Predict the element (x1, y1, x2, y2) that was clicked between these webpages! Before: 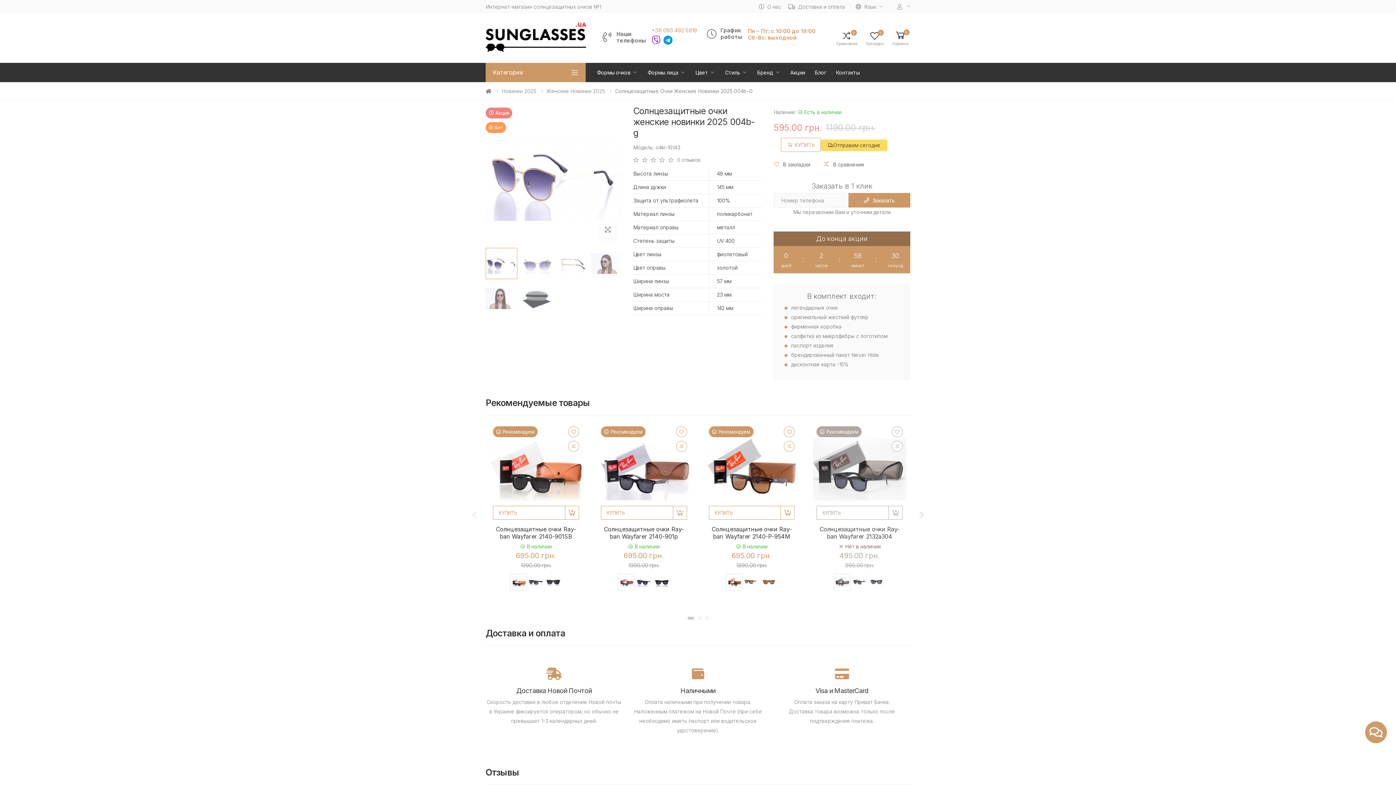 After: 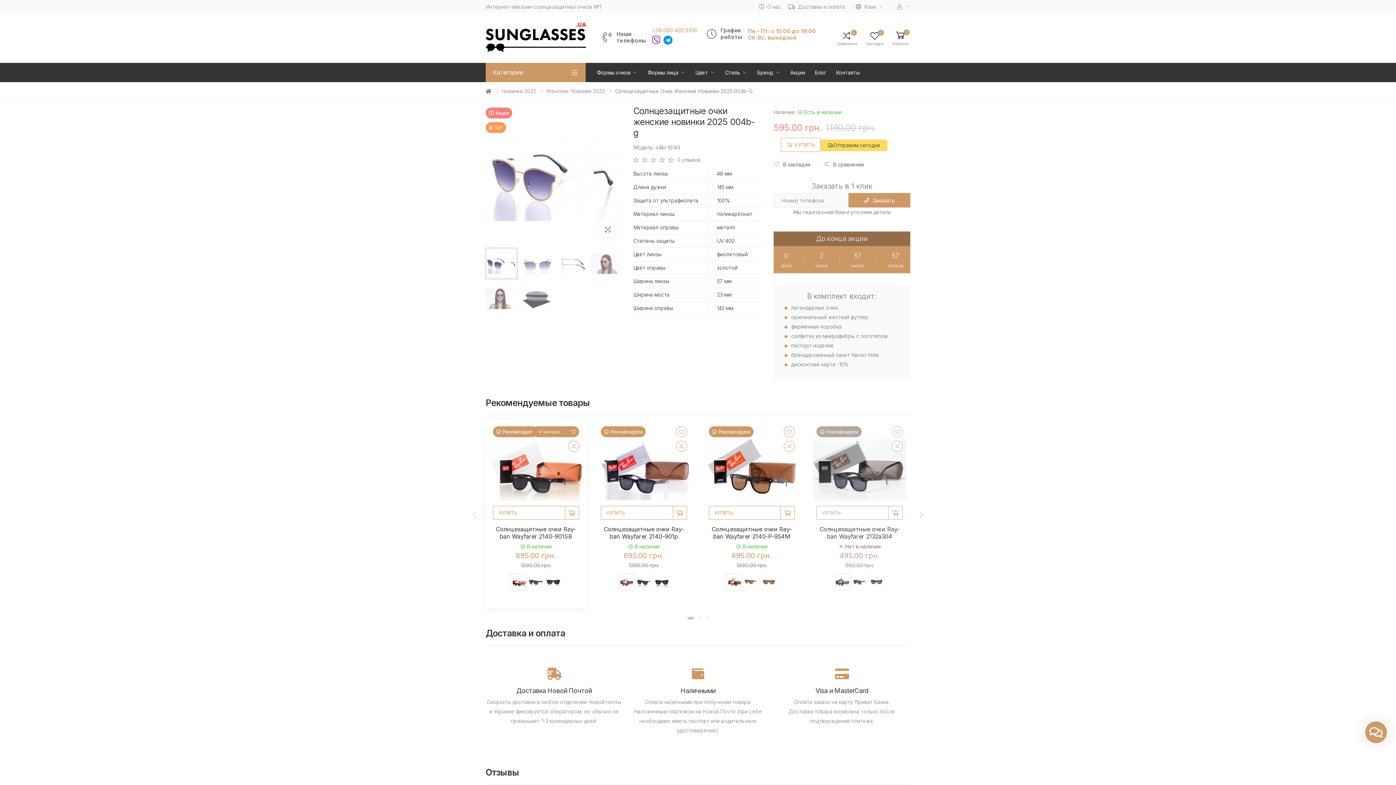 Action: bbox: (568, 426, 579, 437)